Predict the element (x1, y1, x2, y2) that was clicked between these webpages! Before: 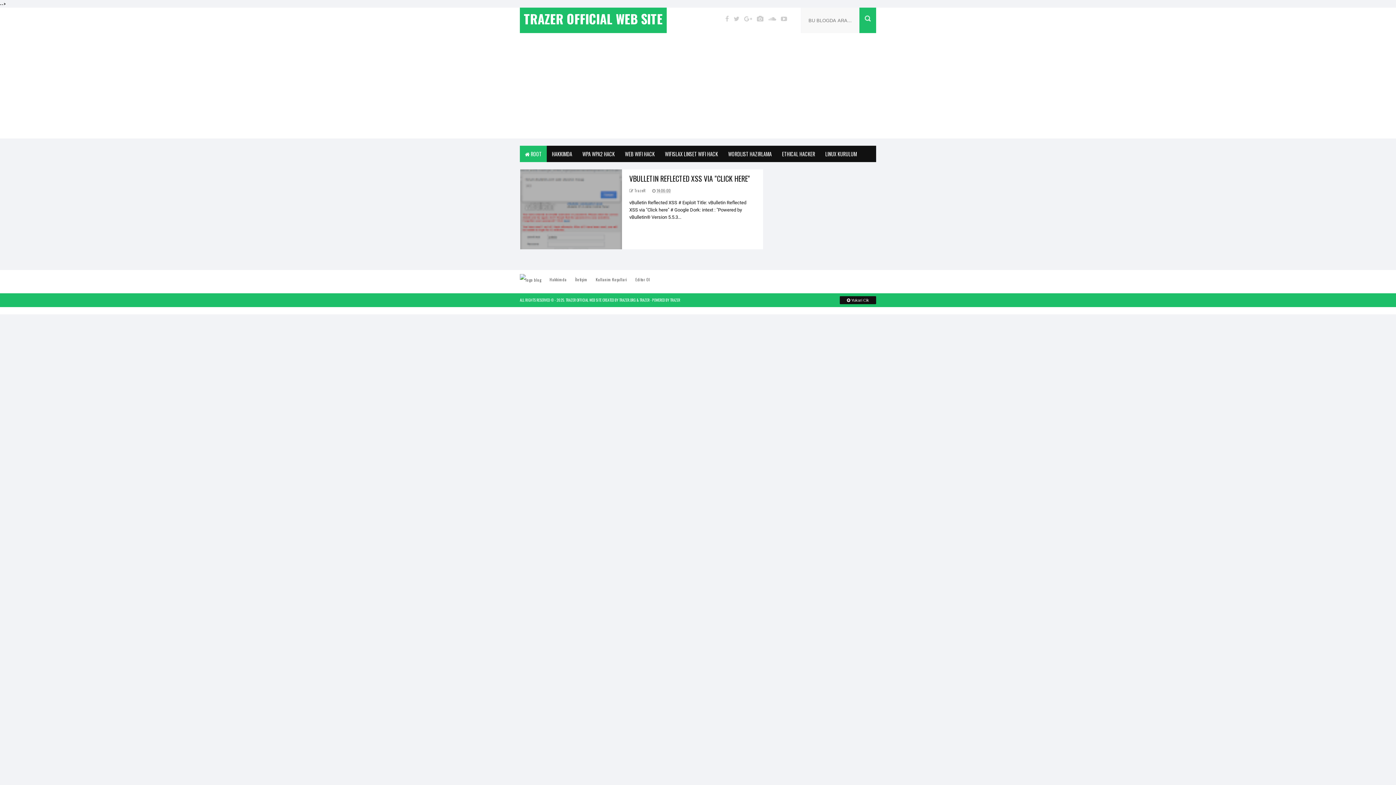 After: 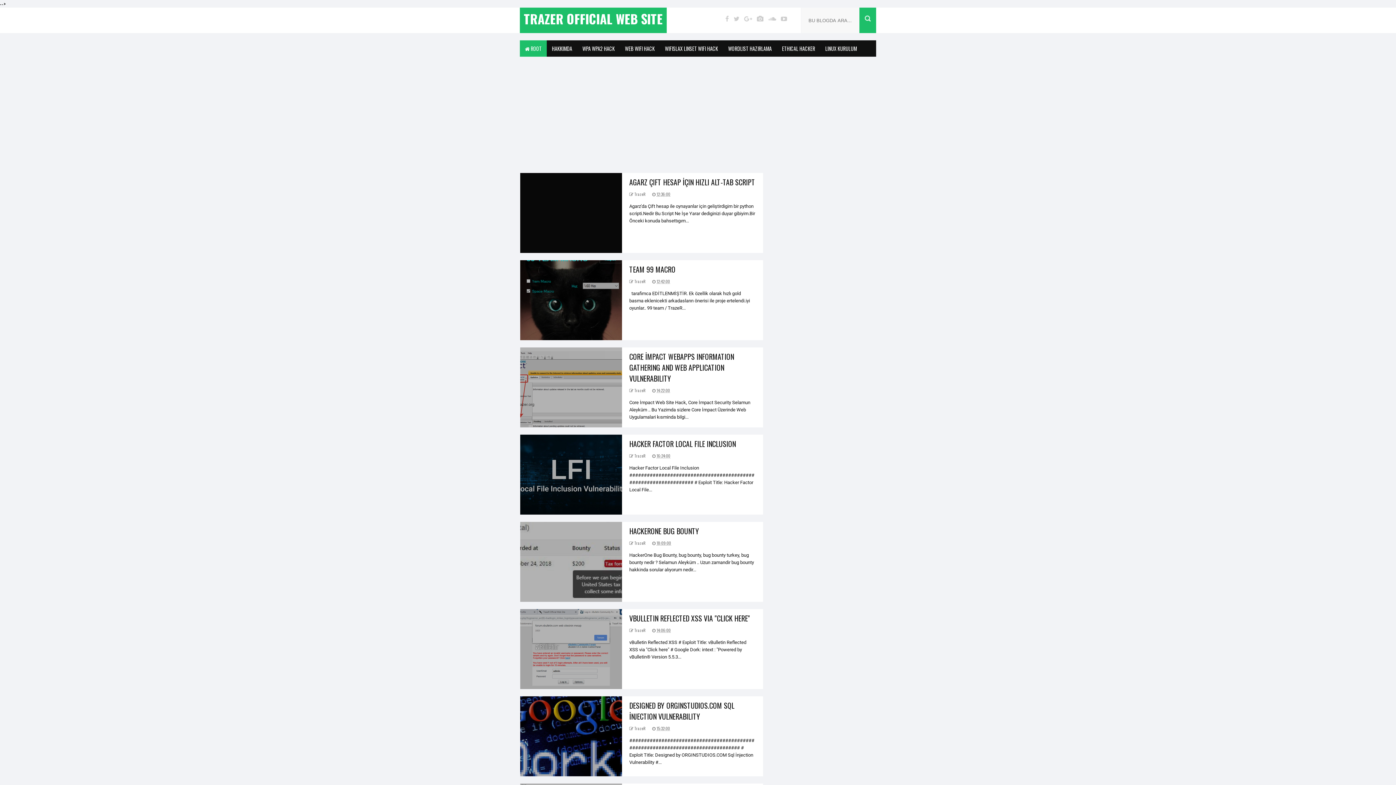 Action: bbox: (520, 276, 548, 282)